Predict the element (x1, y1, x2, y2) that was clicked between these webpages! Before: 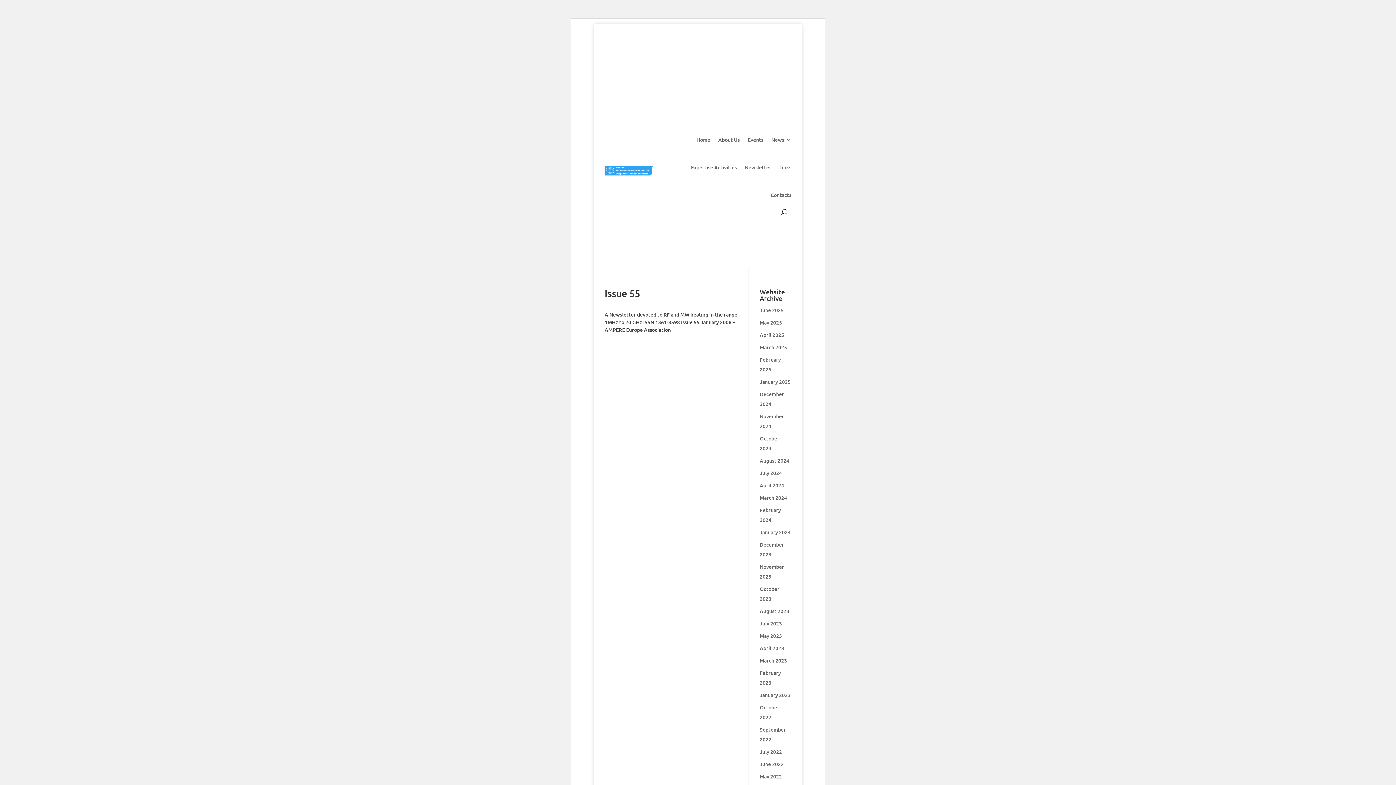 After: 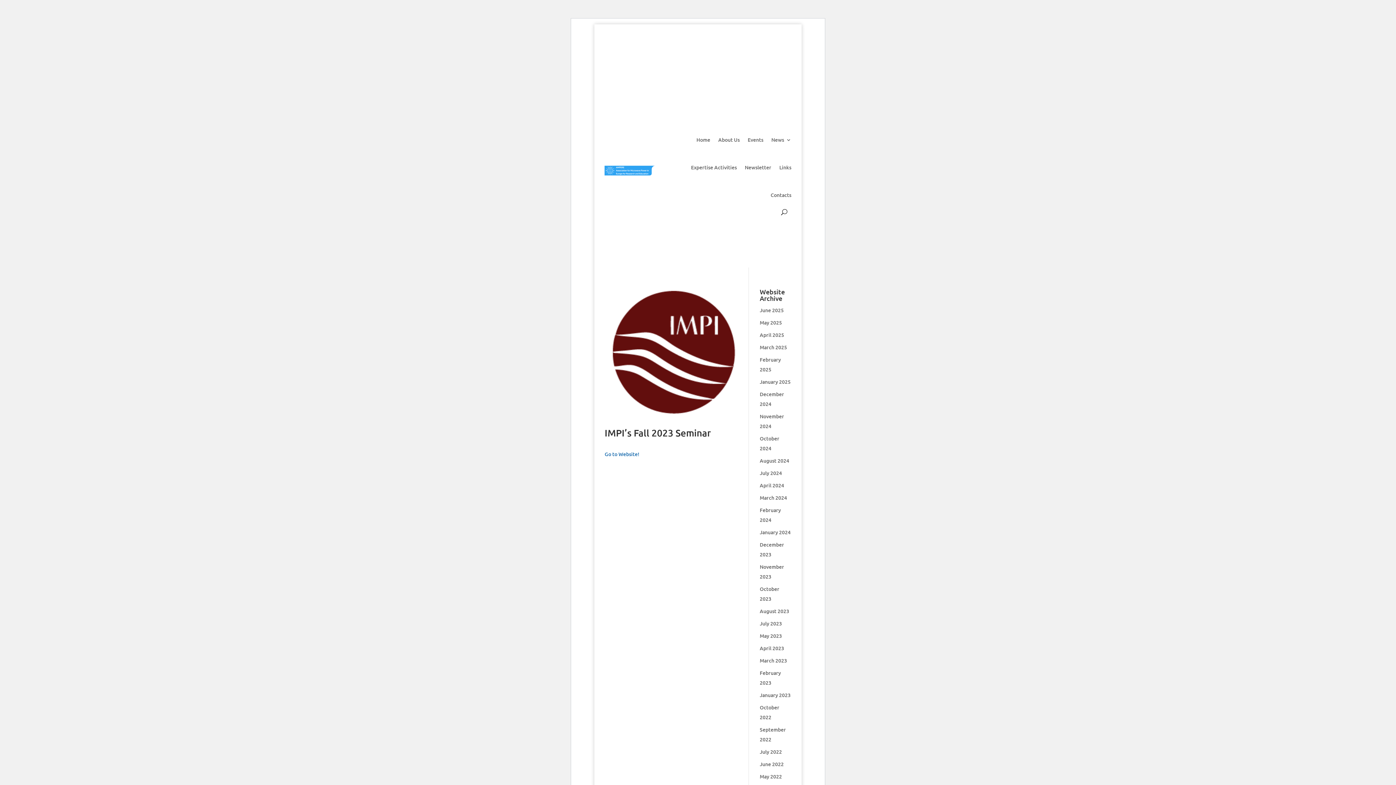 Action: bbox: (759, 608, 789, 615) label: August 2023